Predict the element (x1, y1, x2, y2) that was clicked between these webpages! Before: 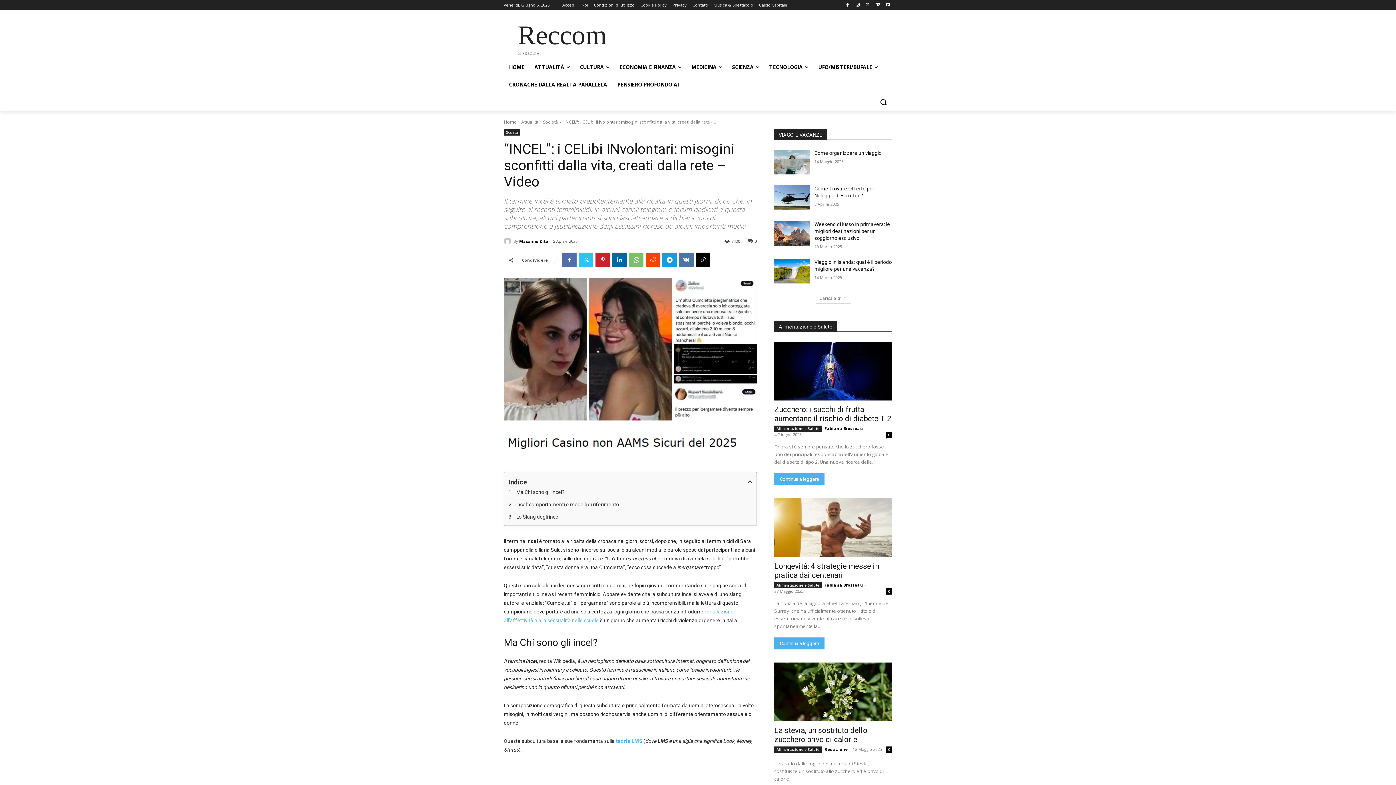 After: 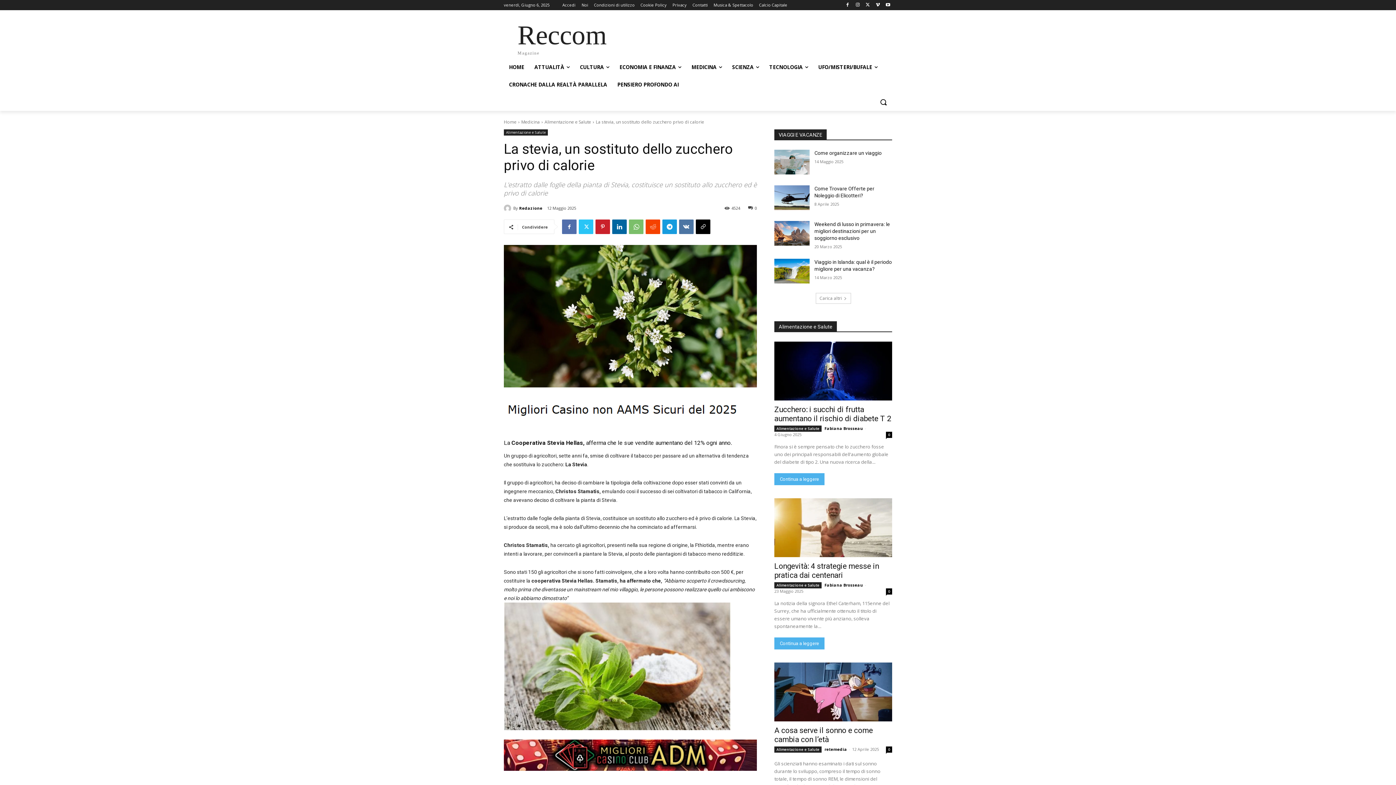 Action: bbox: (774, 662, 892, 721)